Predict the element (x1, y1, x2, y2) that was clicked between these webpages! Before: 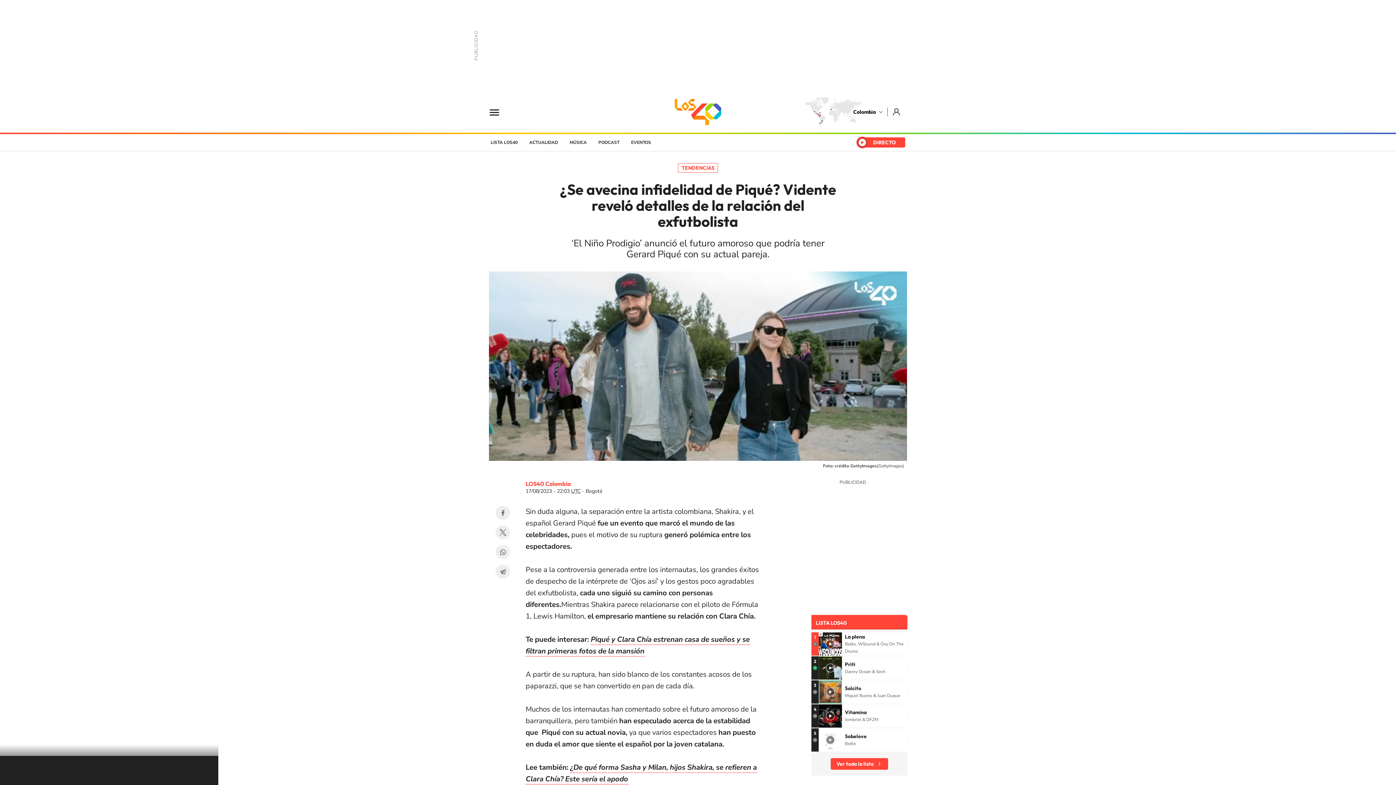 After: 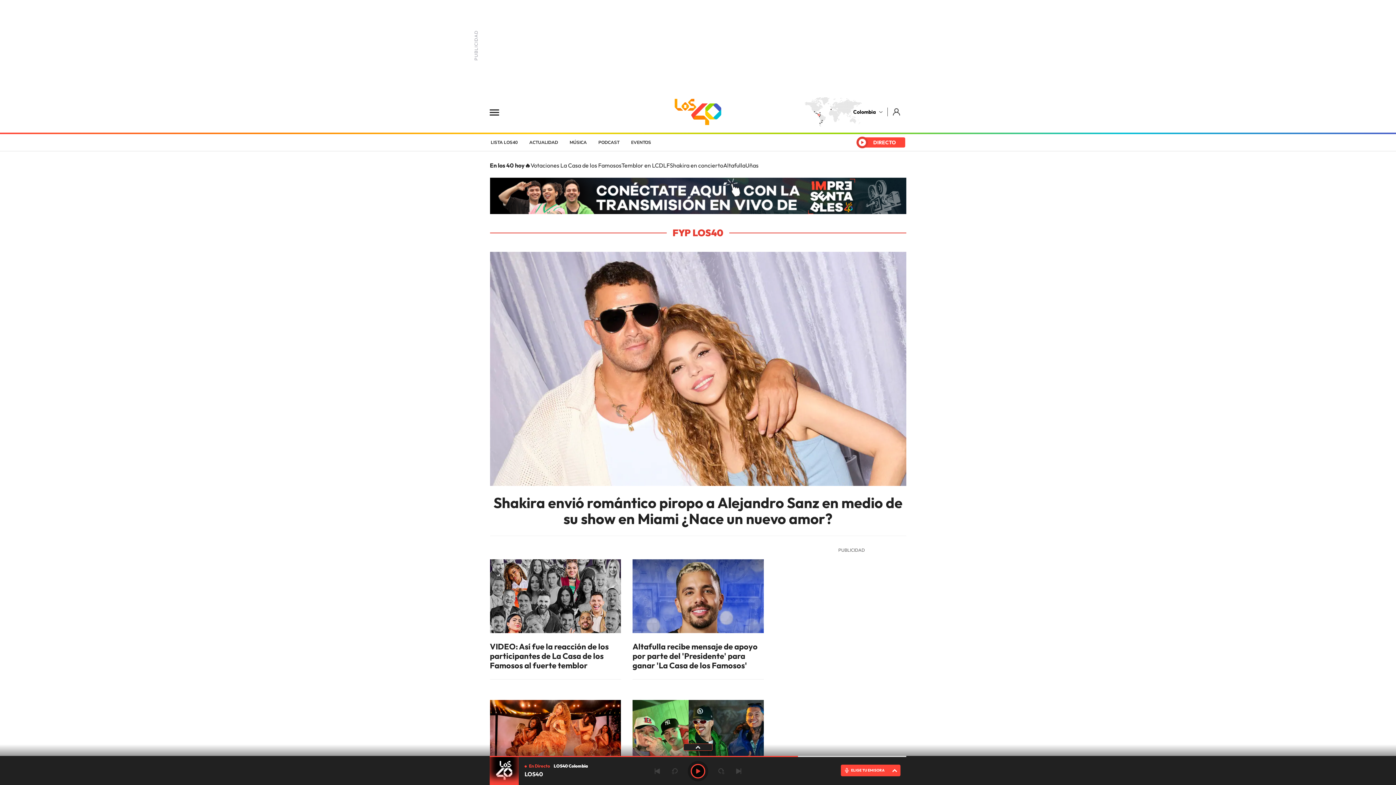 Action: label: LOS40 Colombia bbox: (663, 94, 733, 129)